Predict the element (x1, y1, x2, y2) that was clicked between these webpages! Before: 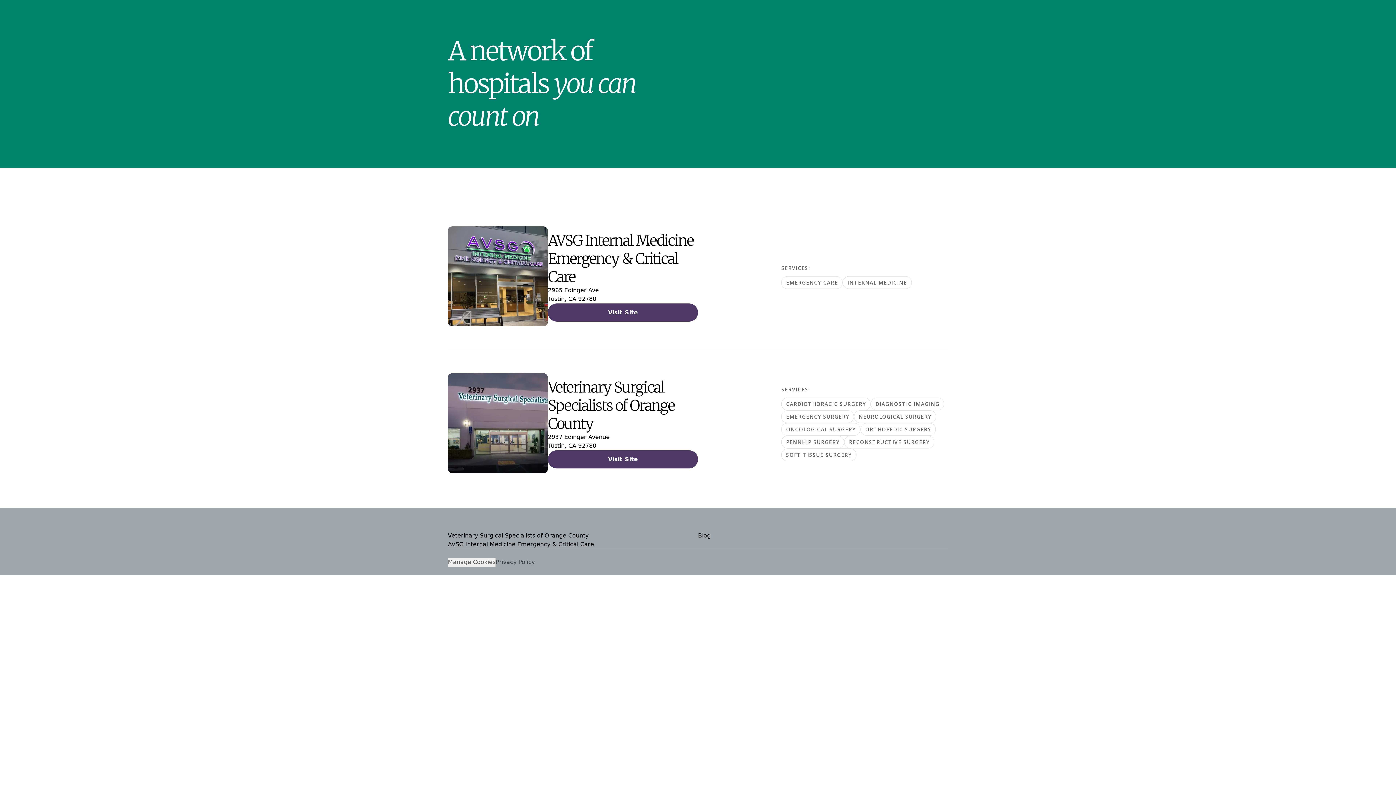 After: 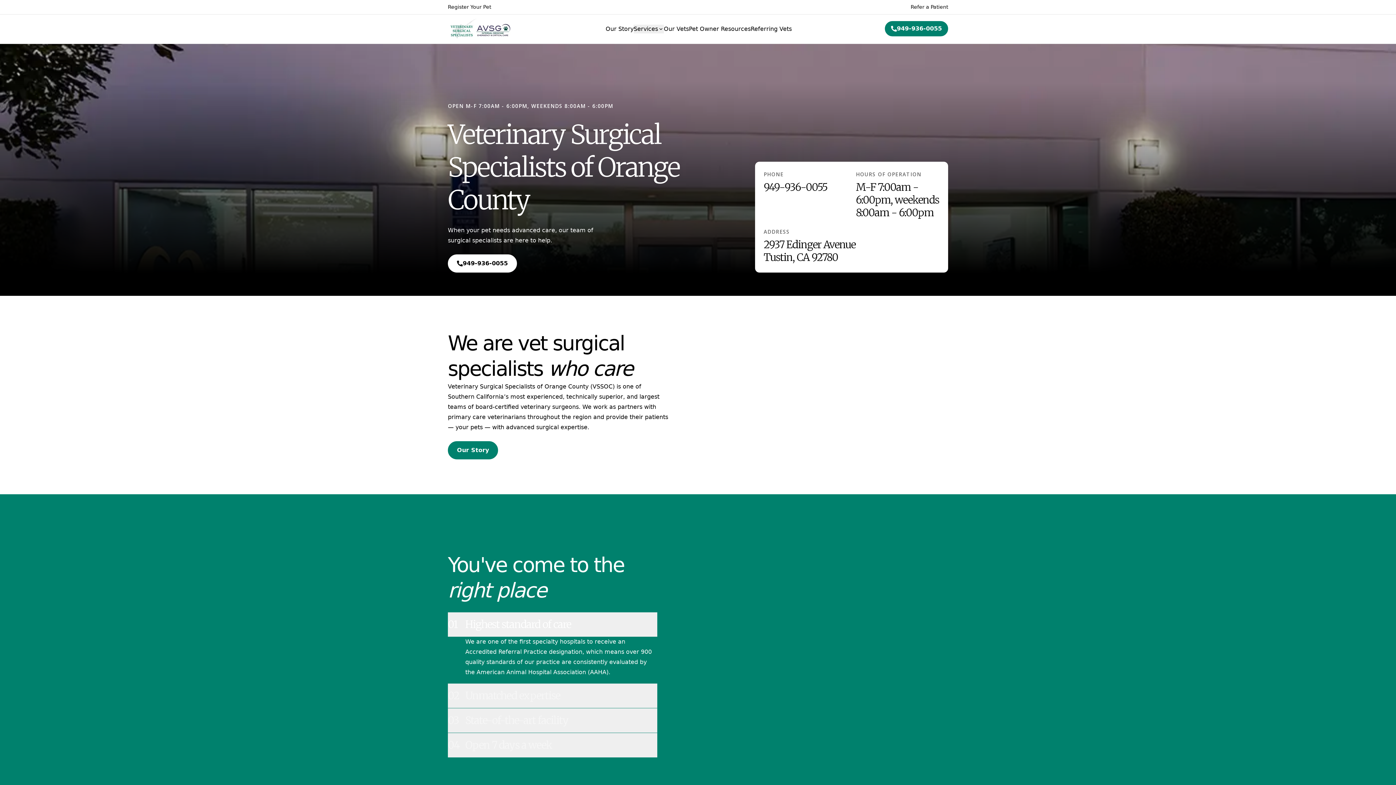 Action: label: Visit Site bbox: (548, 450, 698, 468)